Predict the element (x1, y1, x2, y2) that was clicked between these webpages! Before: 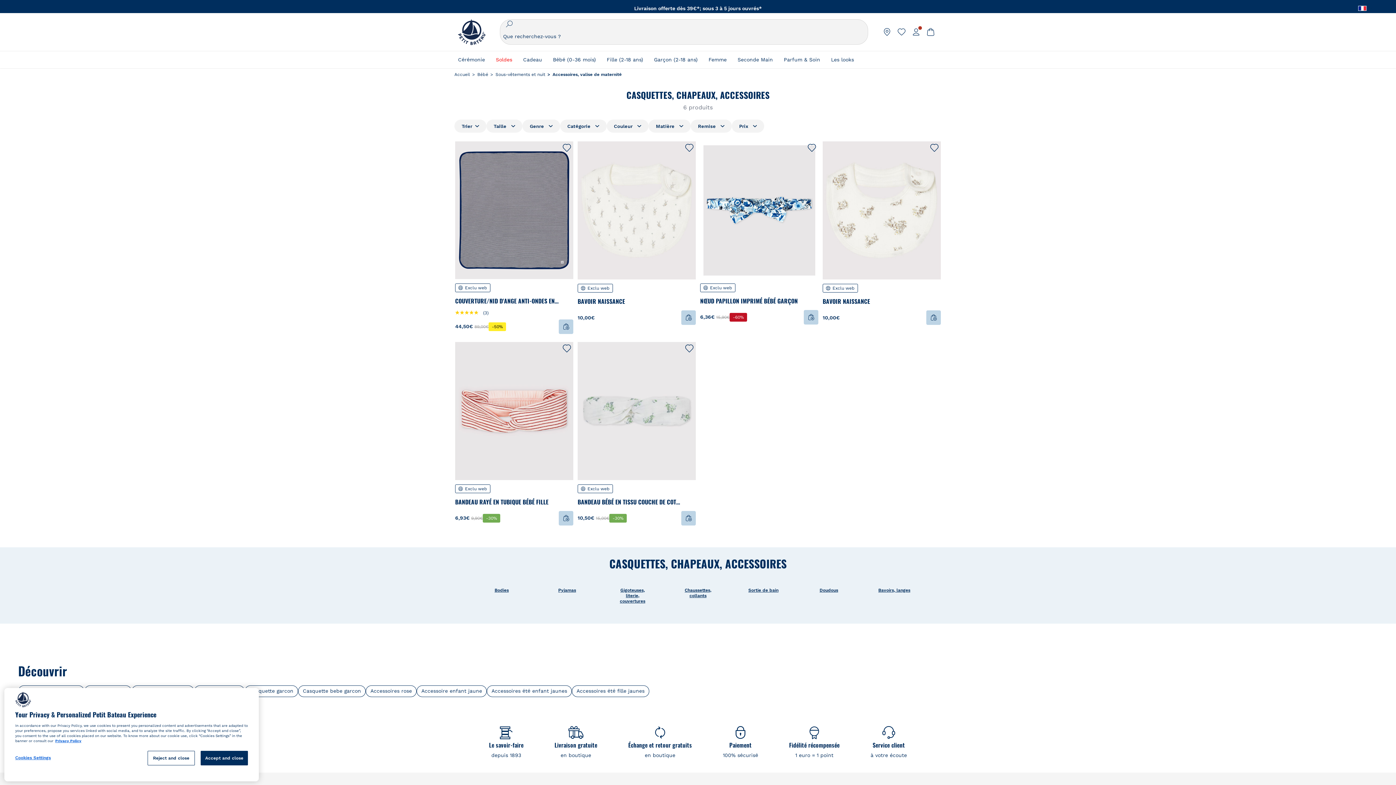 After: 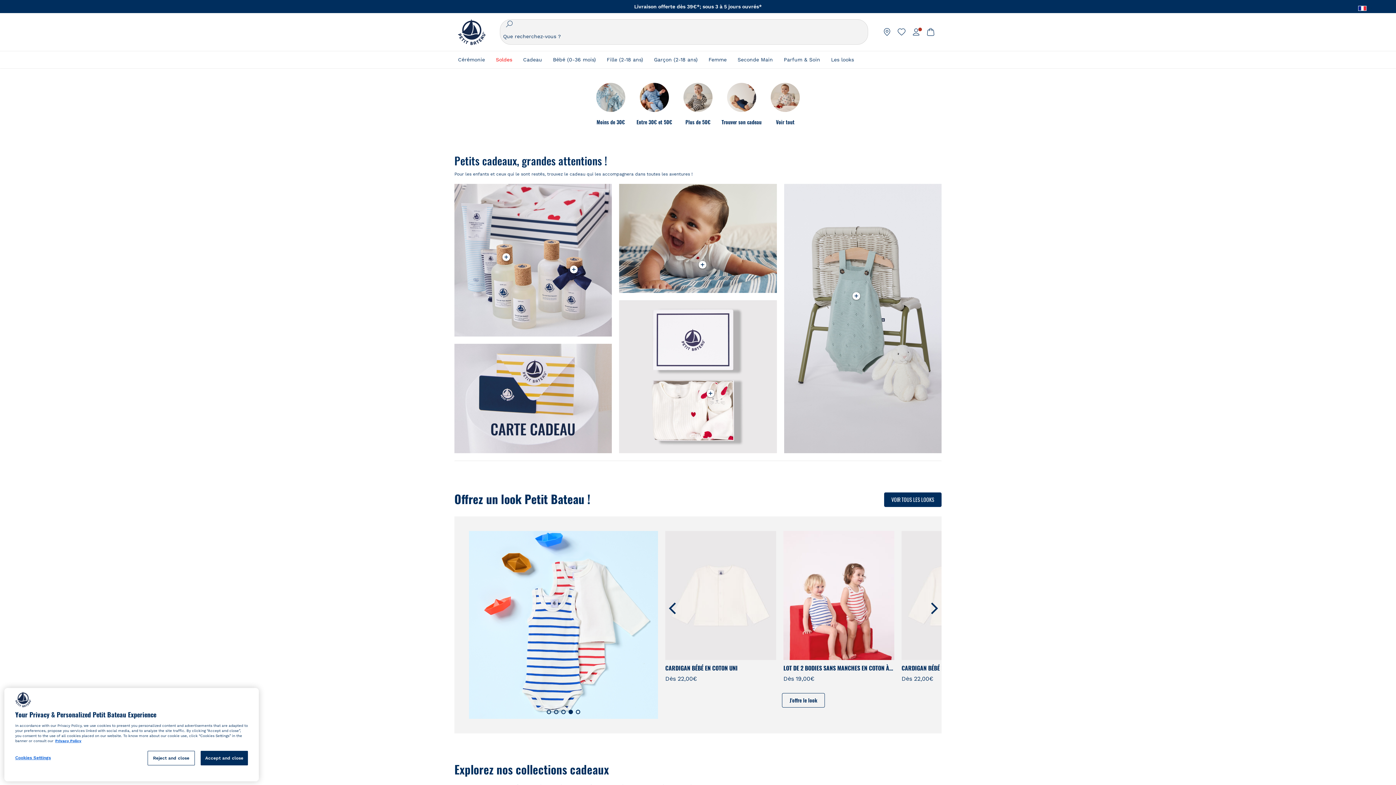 Action: bbox: (523, 50, 542, 68) label: Cadeau